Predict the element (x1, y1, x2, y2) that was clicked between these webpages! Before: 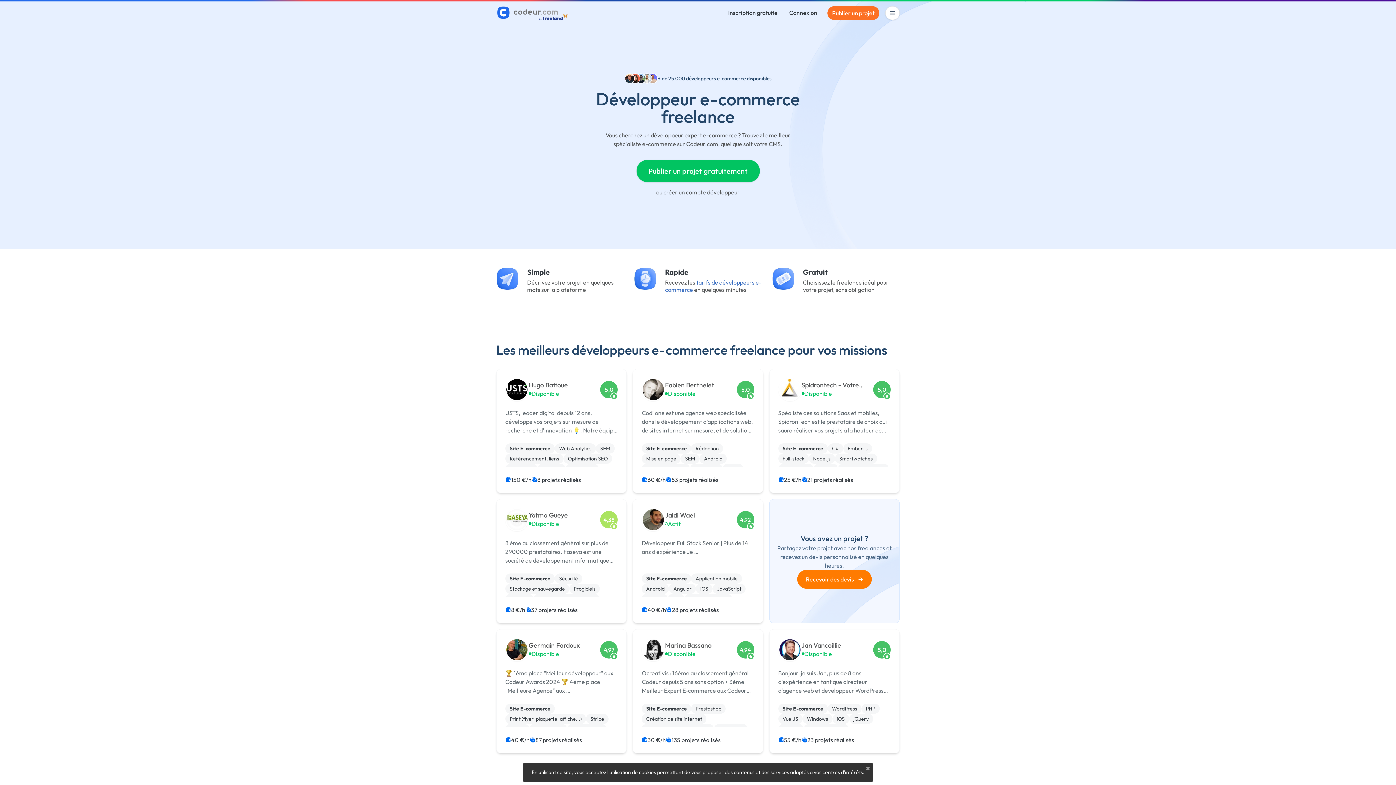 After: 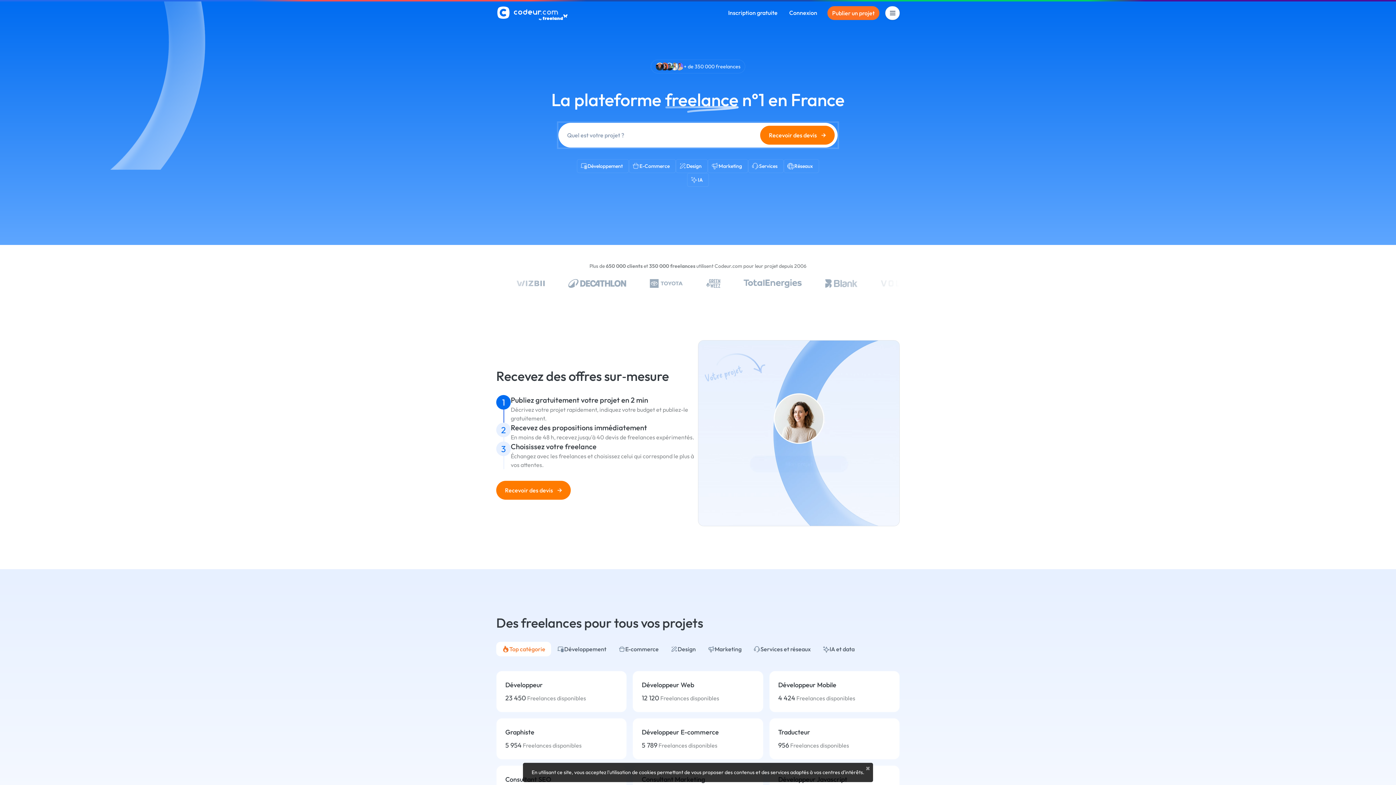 Action: bbox: (496, 1, 573, 24)